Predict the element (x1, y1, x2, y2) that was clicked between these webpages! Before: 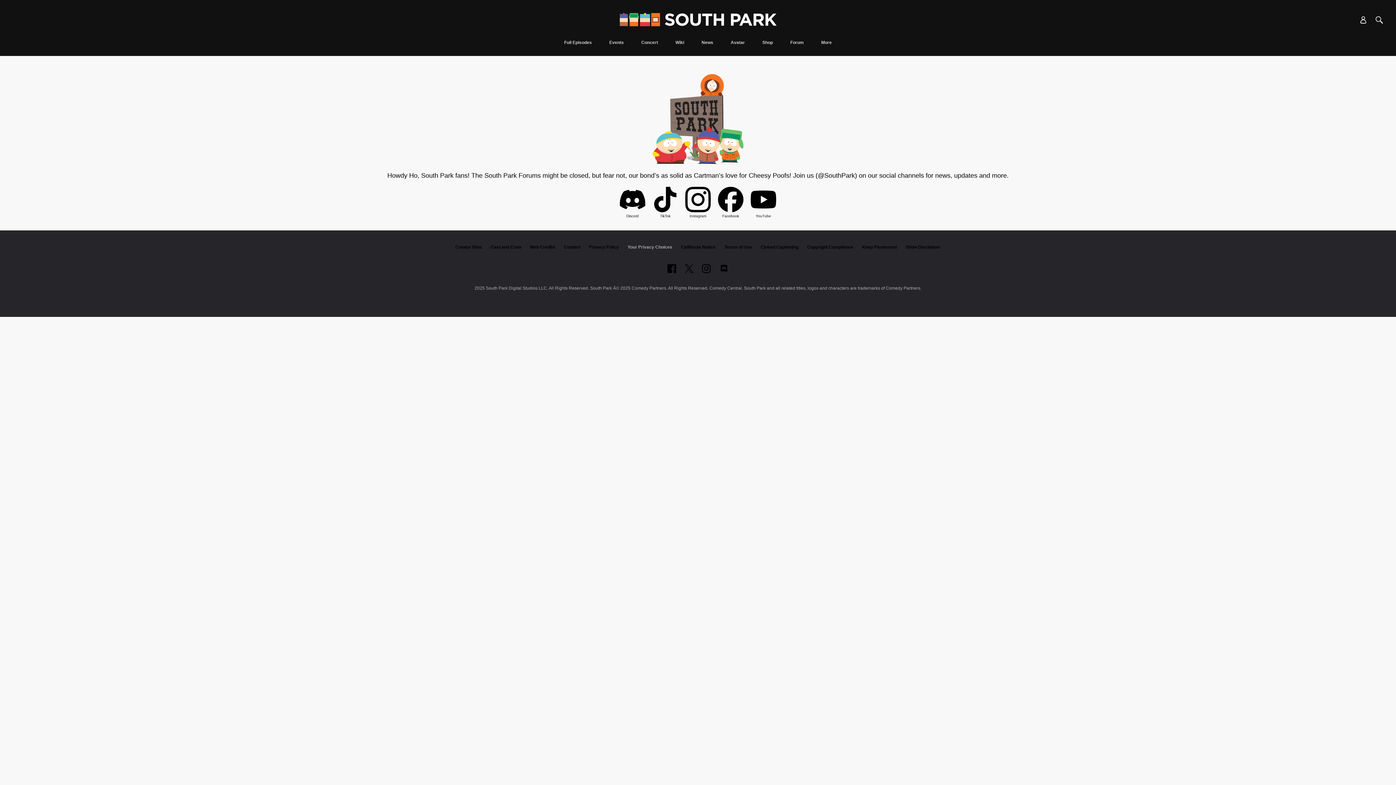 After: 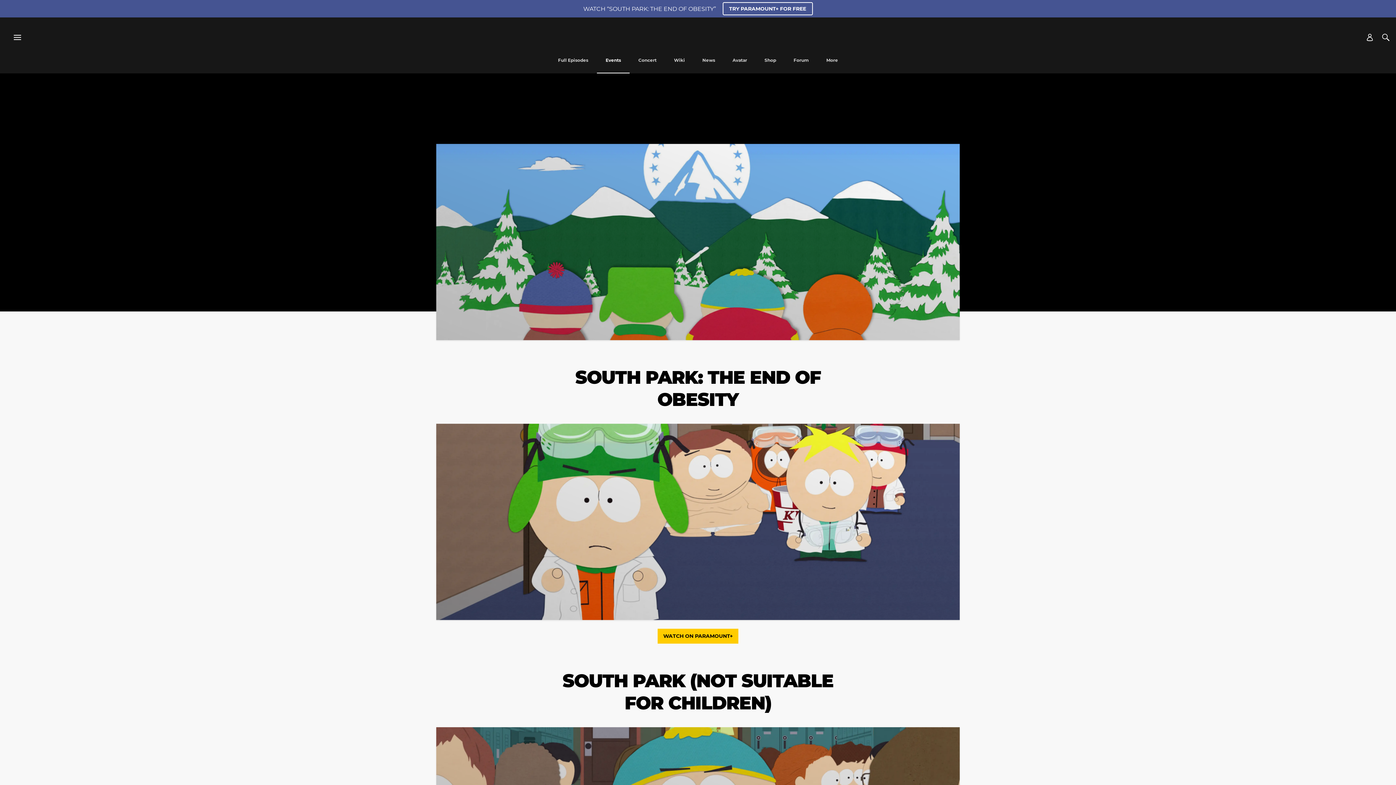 Action: label: Events bbox: (605, 40, 628, 56)